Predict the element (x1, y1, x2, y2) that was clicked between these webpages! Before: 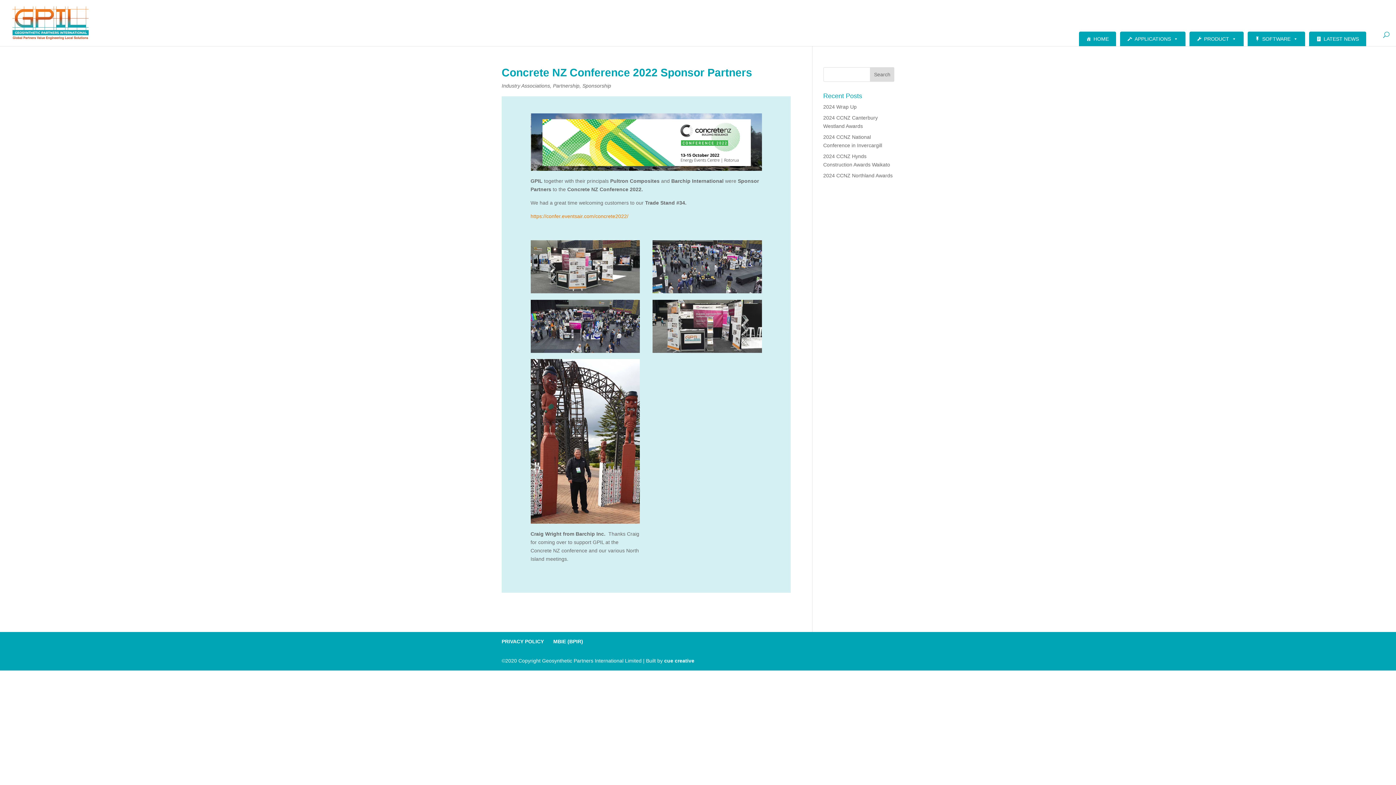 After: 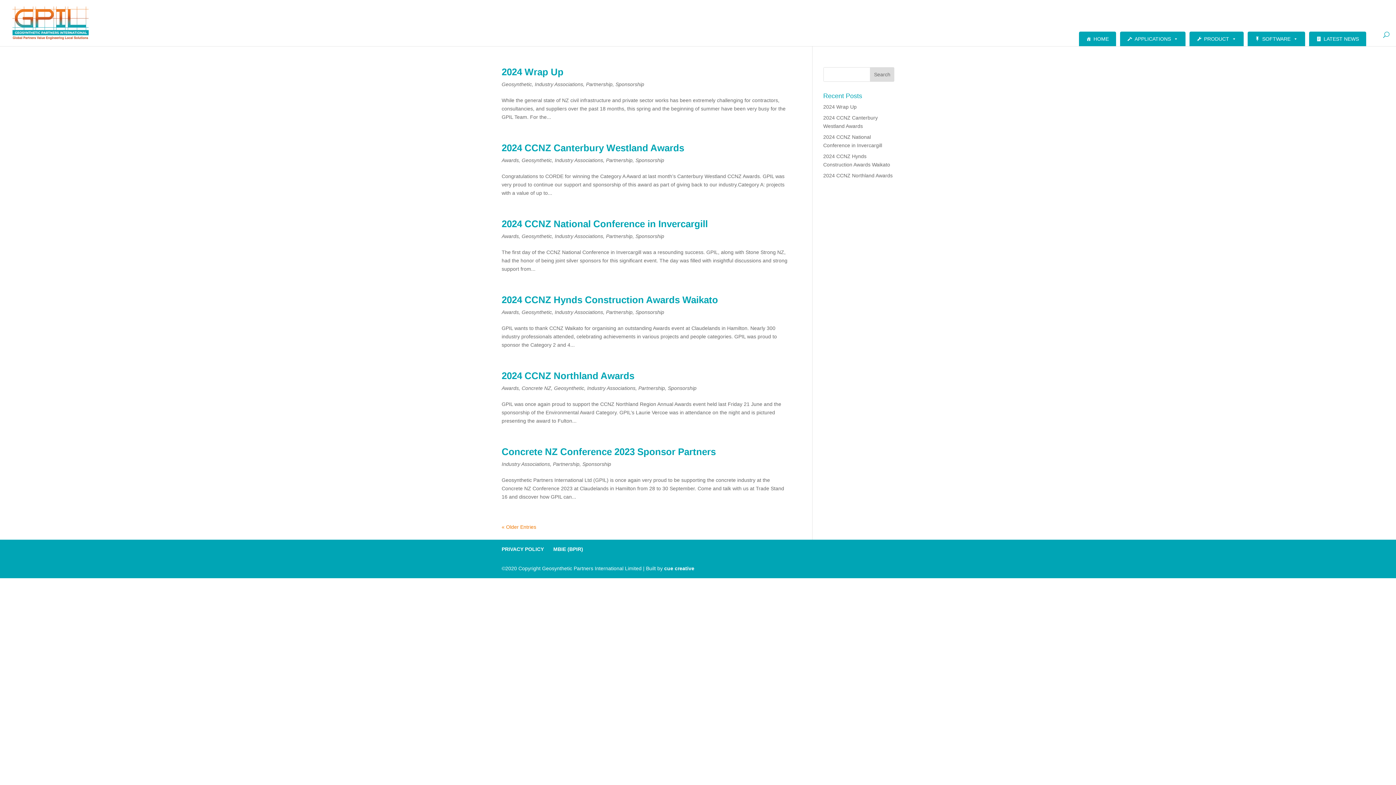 Action: bbox: (582, 82, 611, 88) label: Sponsorship